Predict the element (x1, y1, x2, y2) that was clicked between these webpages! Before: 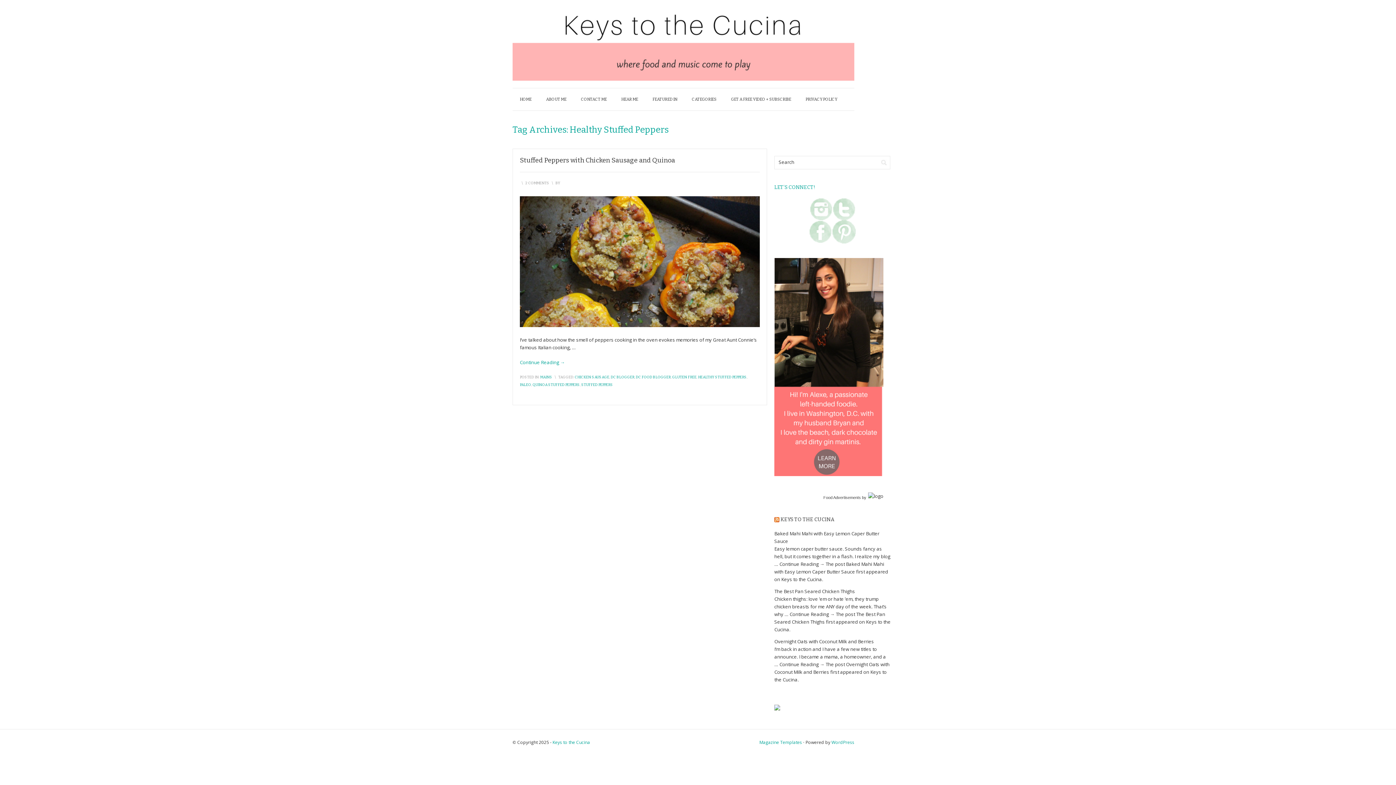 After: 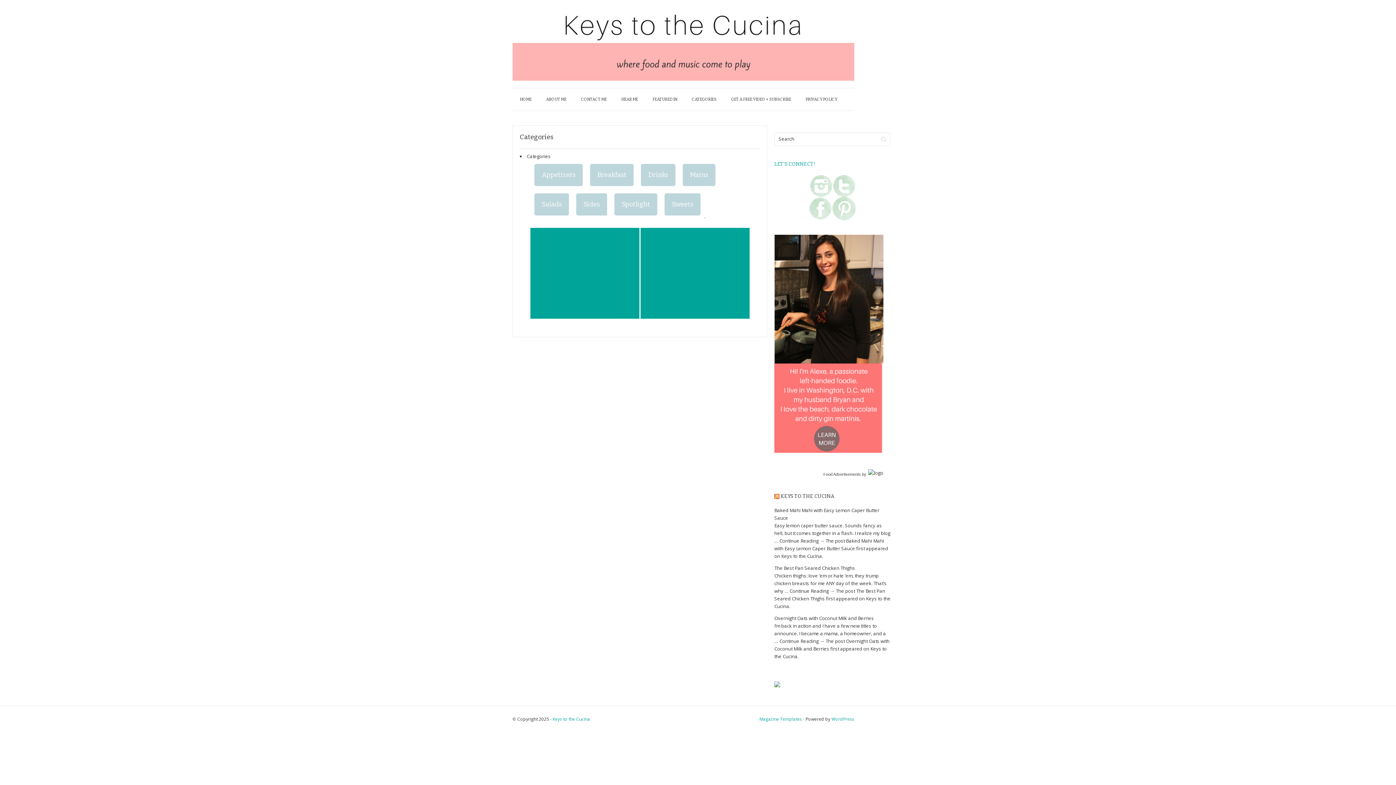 Action: bbox: (684, 88, 724, 110) label: CATEGORIES